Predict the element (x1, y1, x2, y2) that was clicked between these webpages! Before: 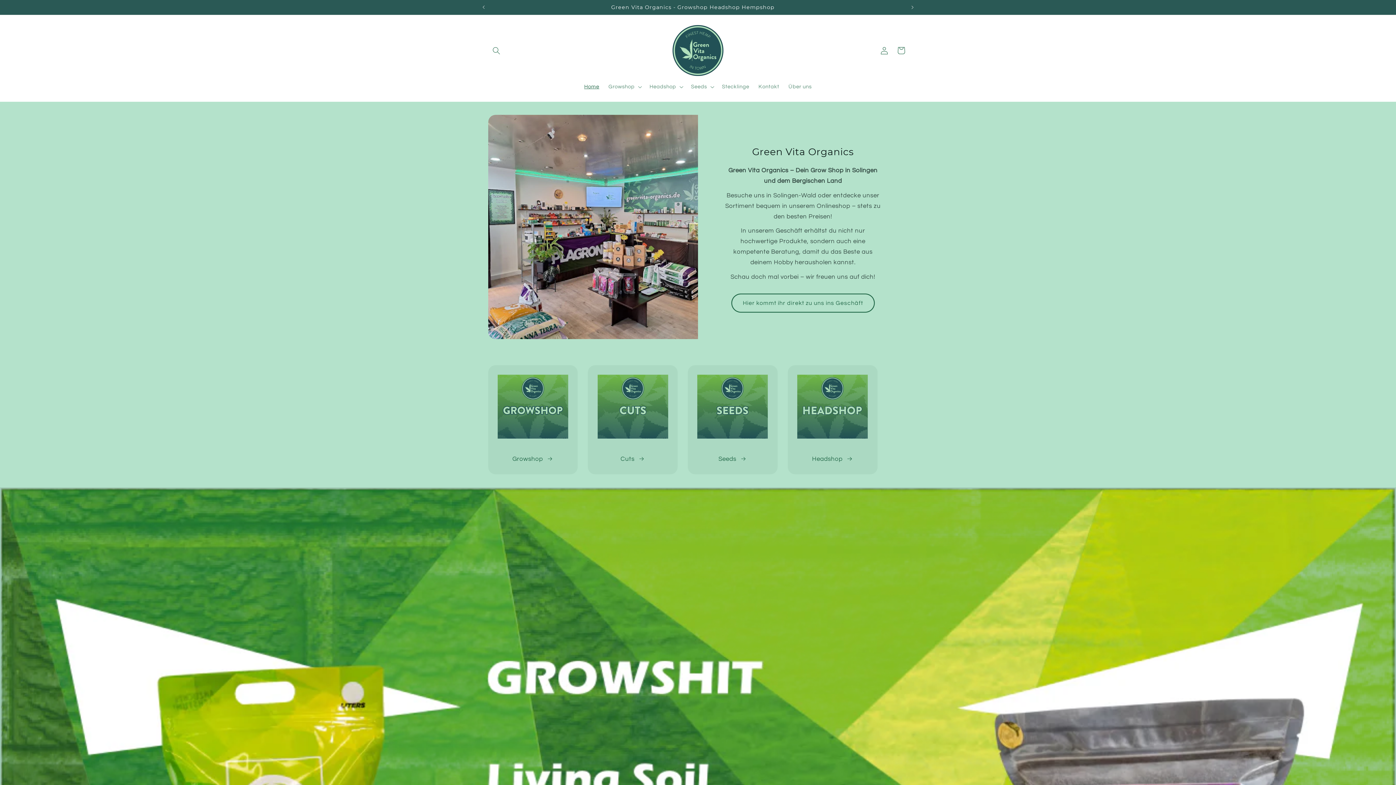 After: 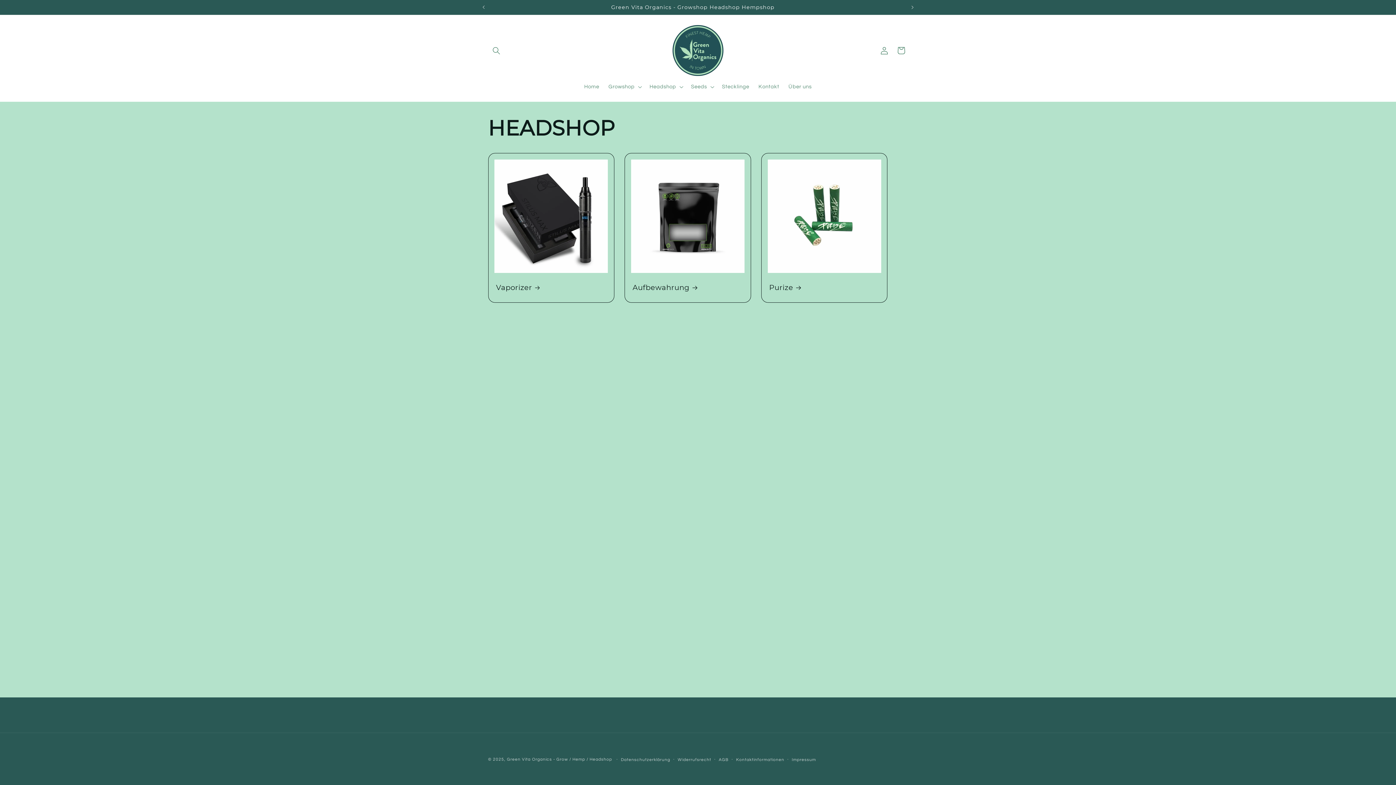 Action: label: Headshop  bbox: (812, 454, 853, 464)